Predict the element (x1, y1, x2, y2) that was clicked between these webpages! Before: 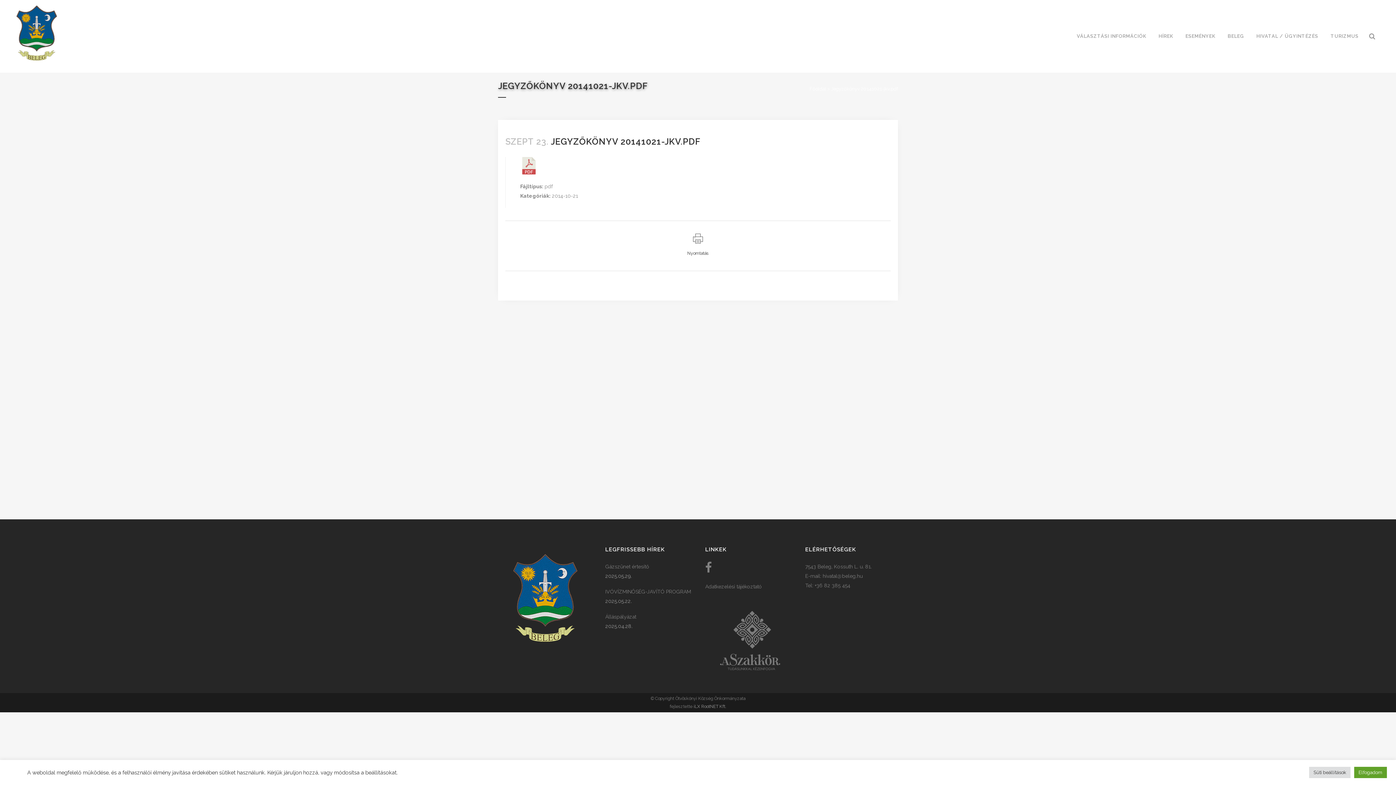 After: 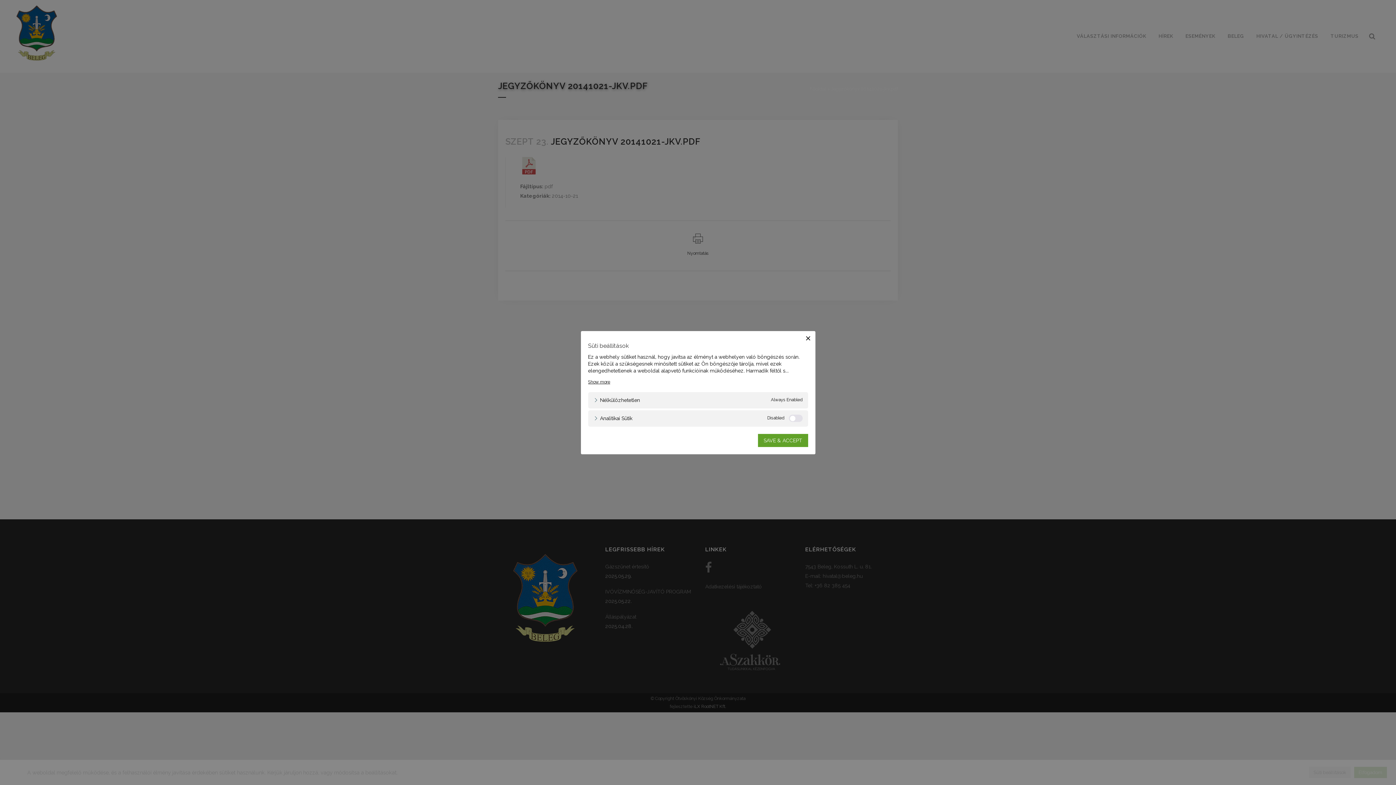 Action: label: Süti beállítások bbox: (1309, 767, 1350, 778)